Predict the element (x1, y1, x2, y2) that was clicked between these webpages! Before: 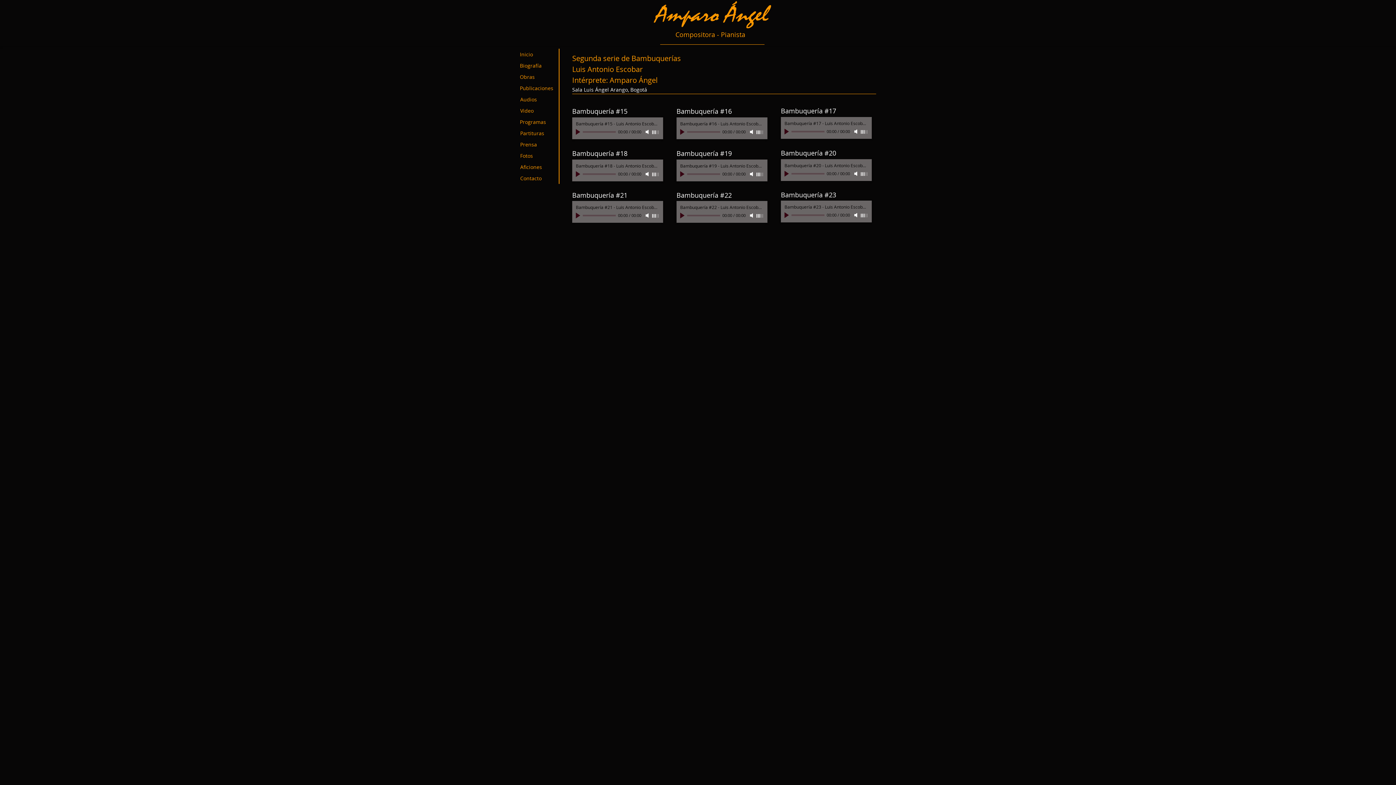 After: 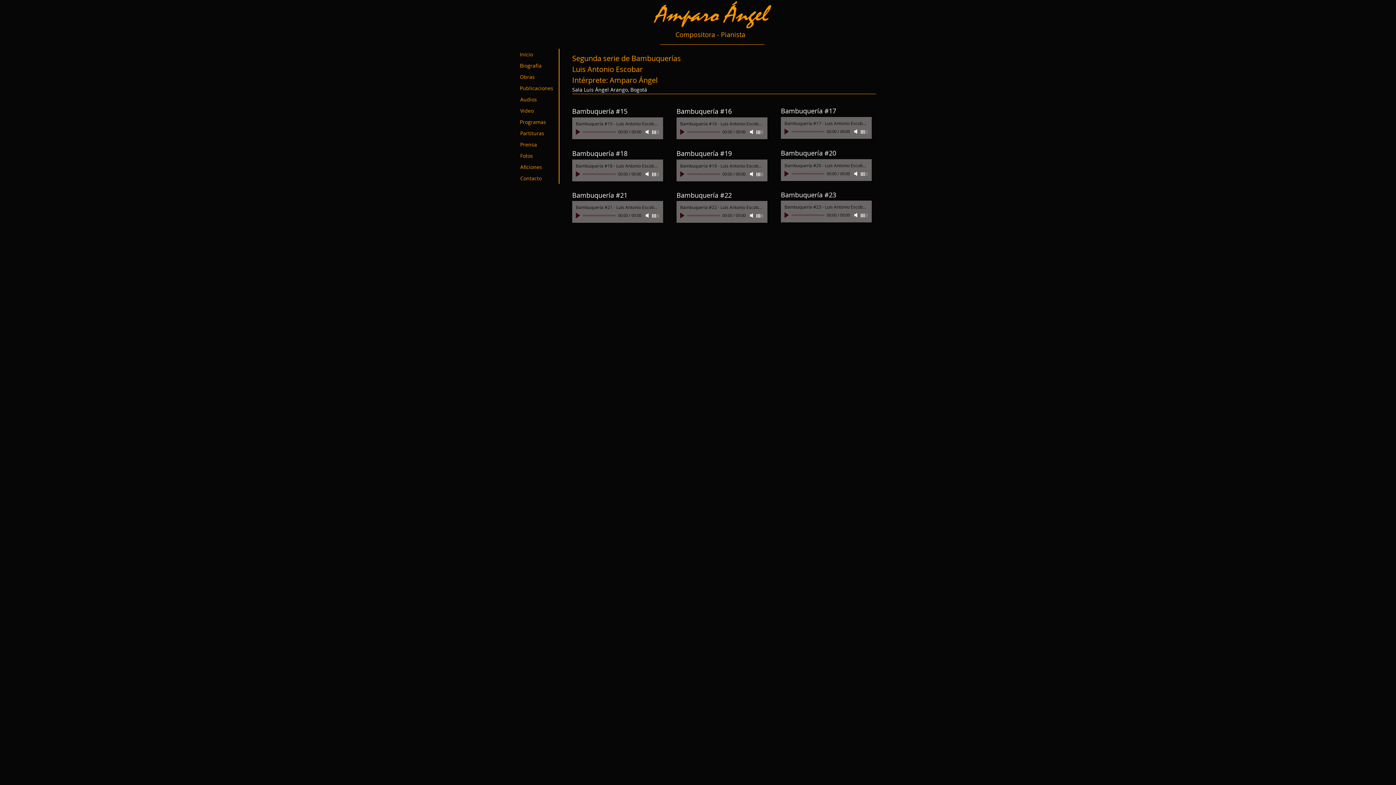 Action: label: Mute bbox: (853, 128, 860, 135)